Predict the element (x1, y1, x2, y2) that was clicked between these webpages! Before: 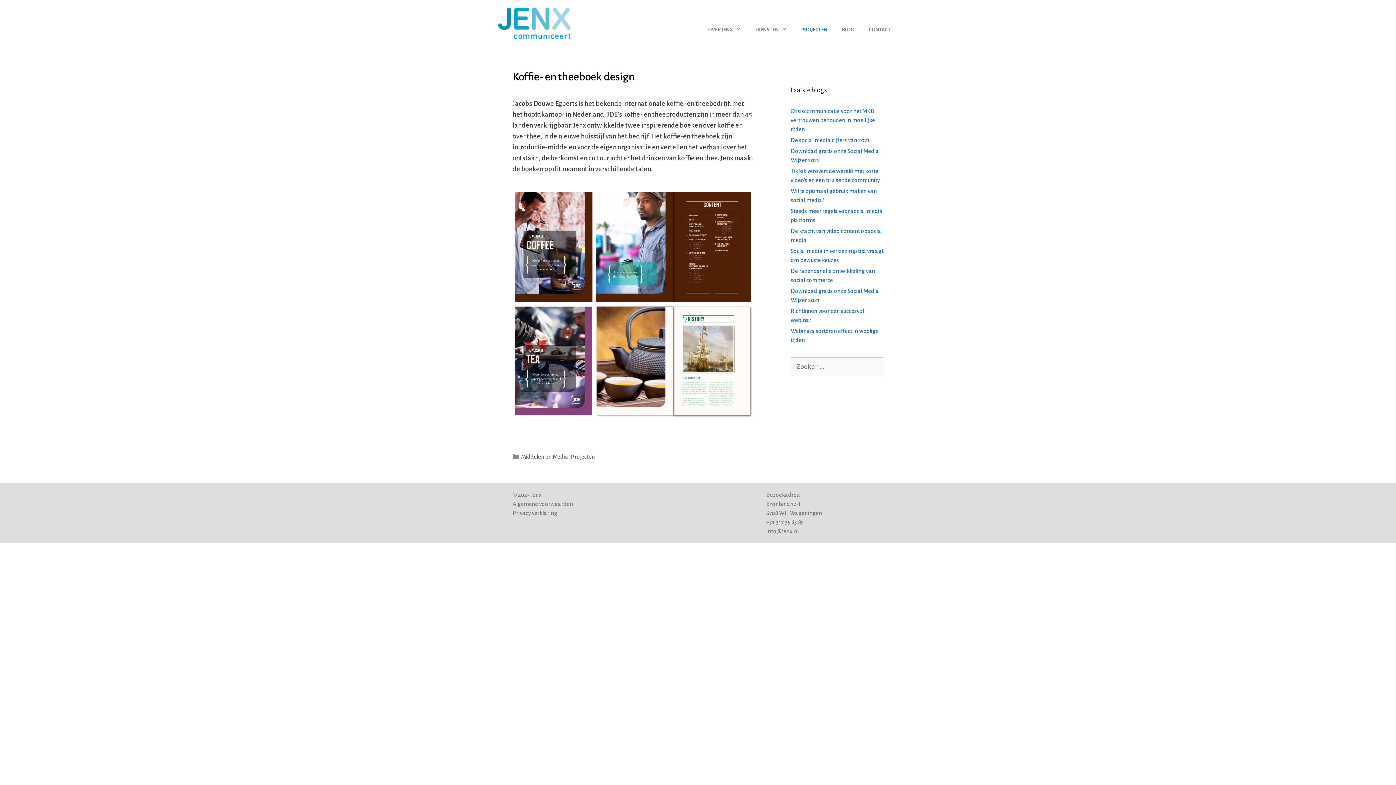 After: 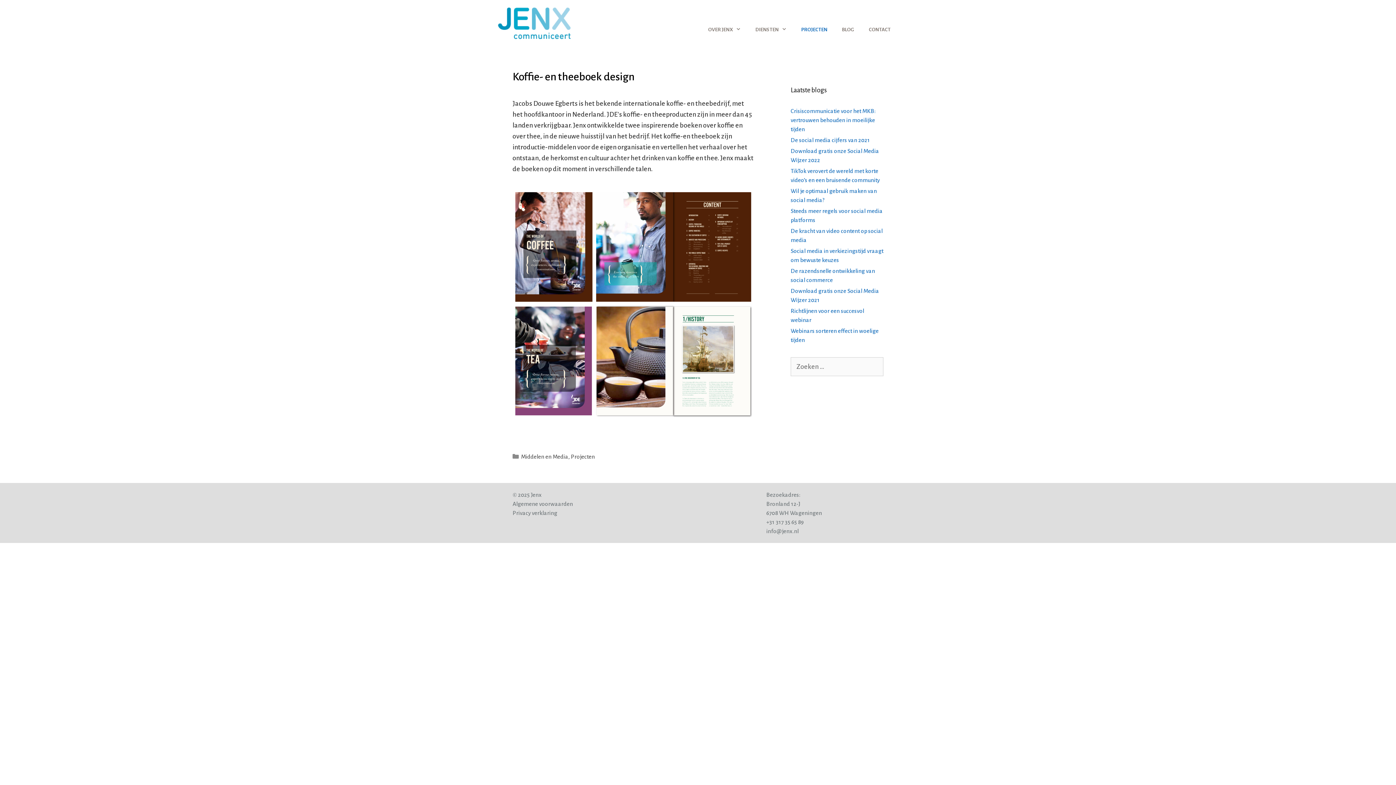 Action: bbox: (512, 510, 557, 516) label: Privacy verklaring